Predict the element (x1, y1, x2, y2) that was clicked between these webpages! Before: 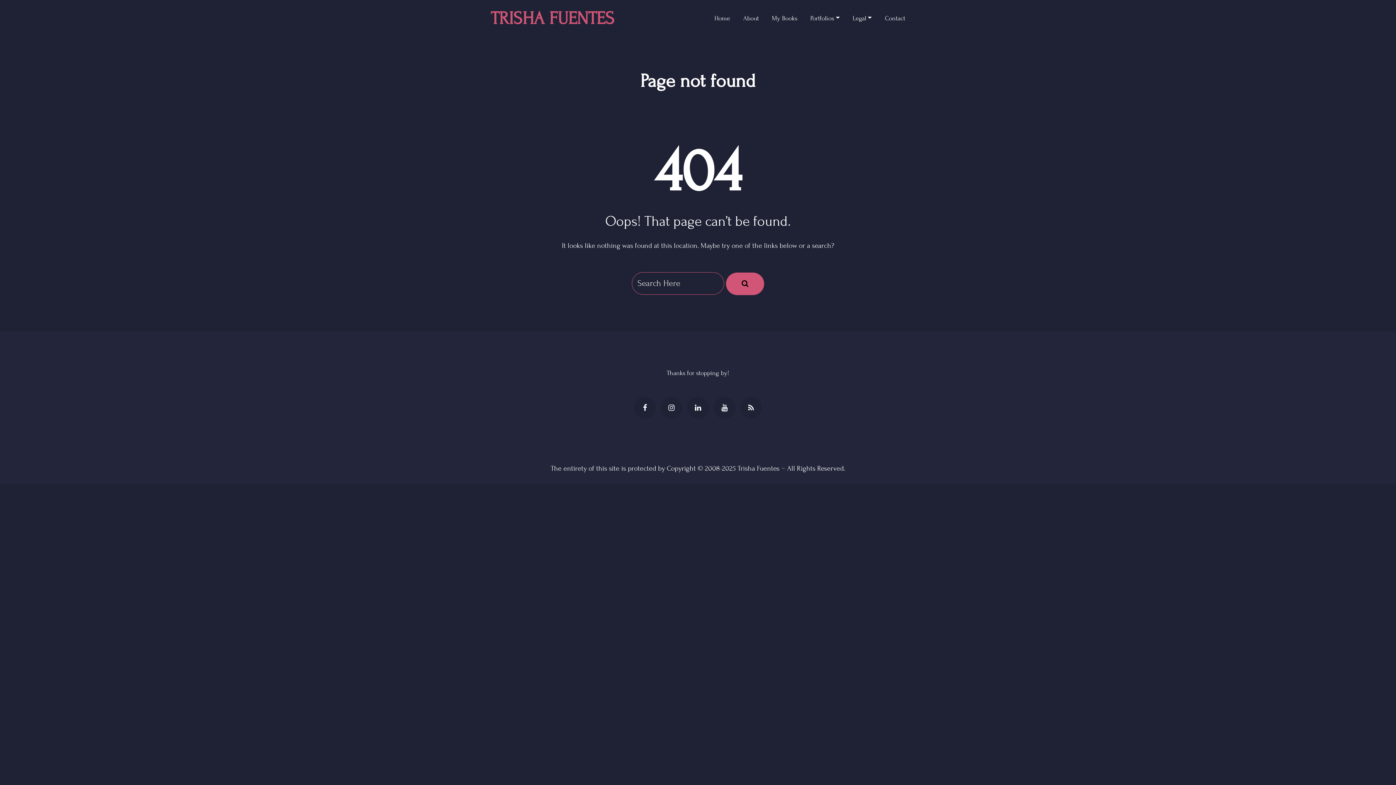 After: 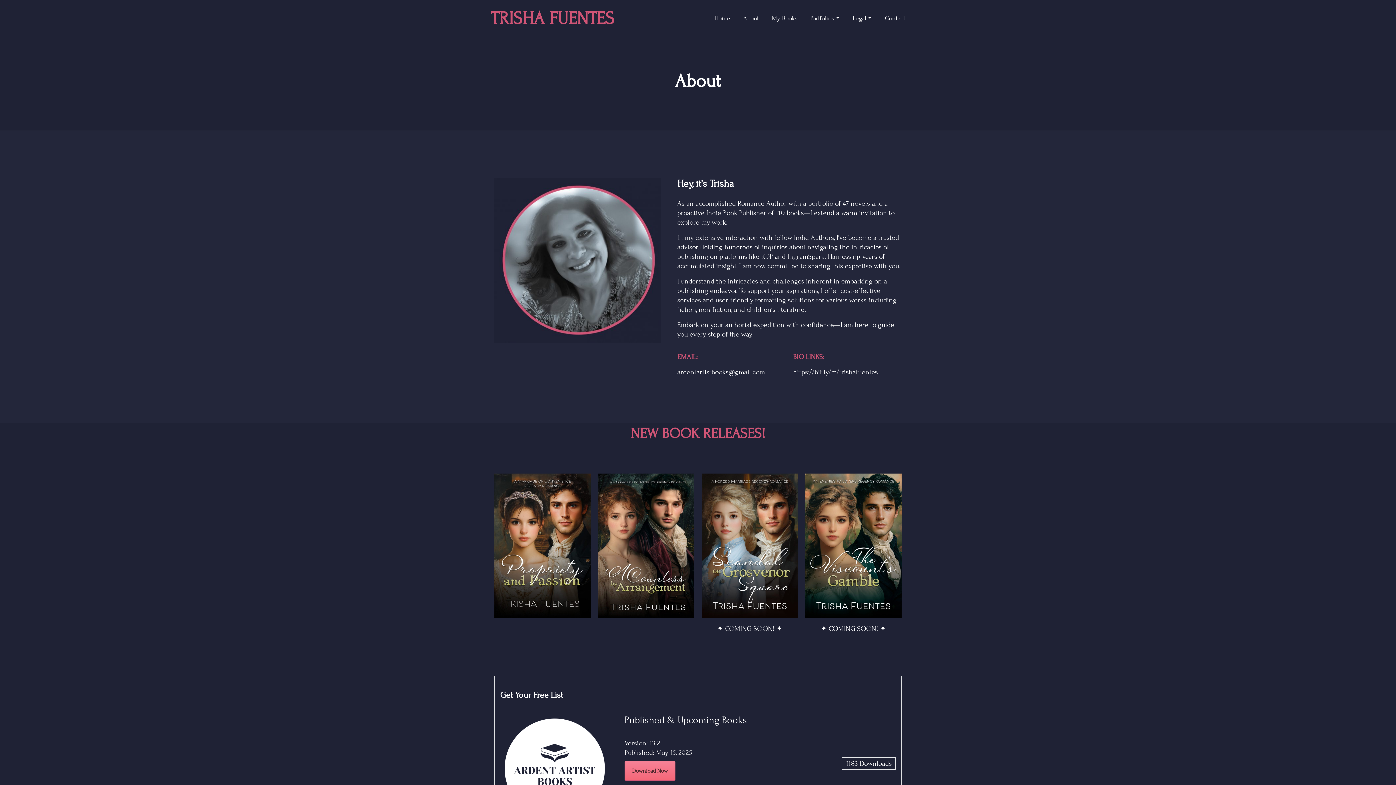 Action: bbox: (740, 10, 761, 26) label: About